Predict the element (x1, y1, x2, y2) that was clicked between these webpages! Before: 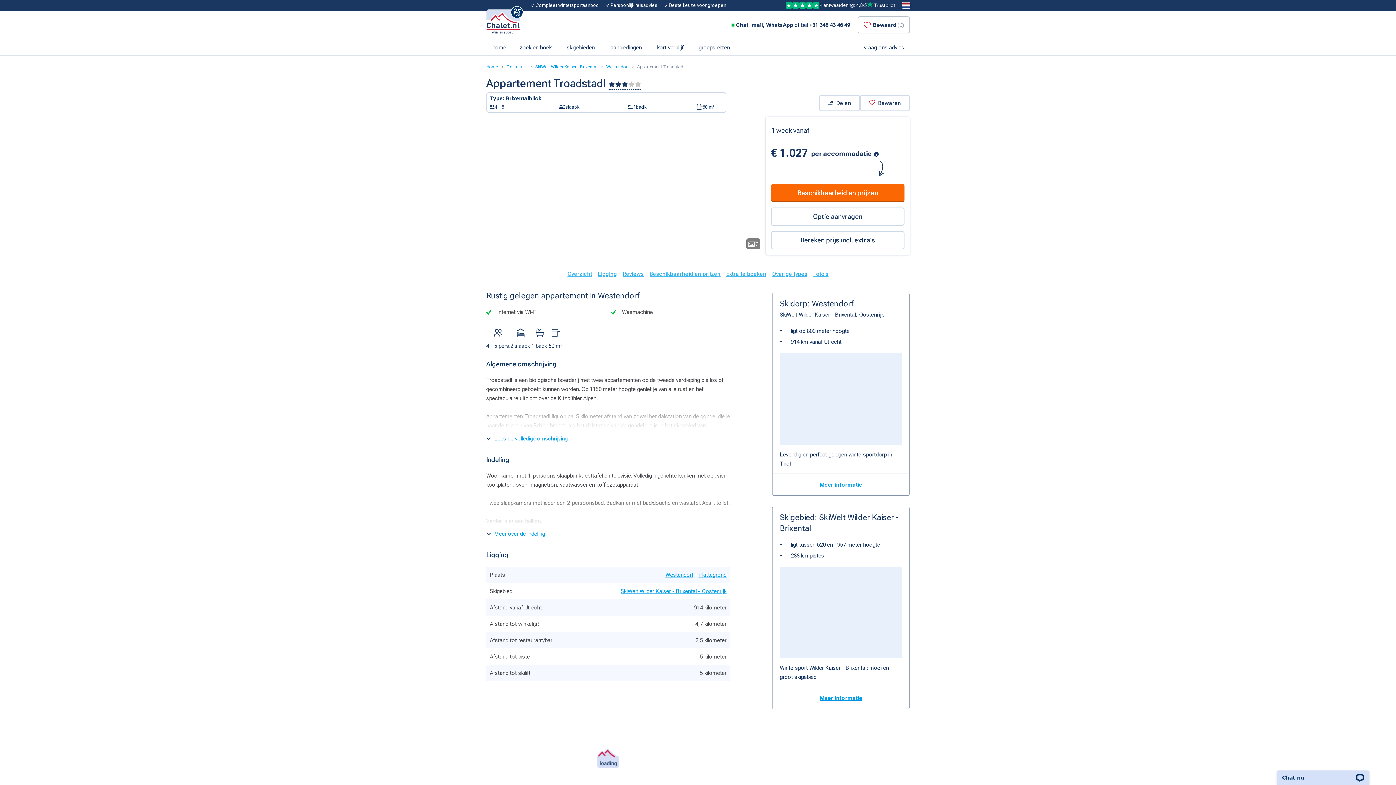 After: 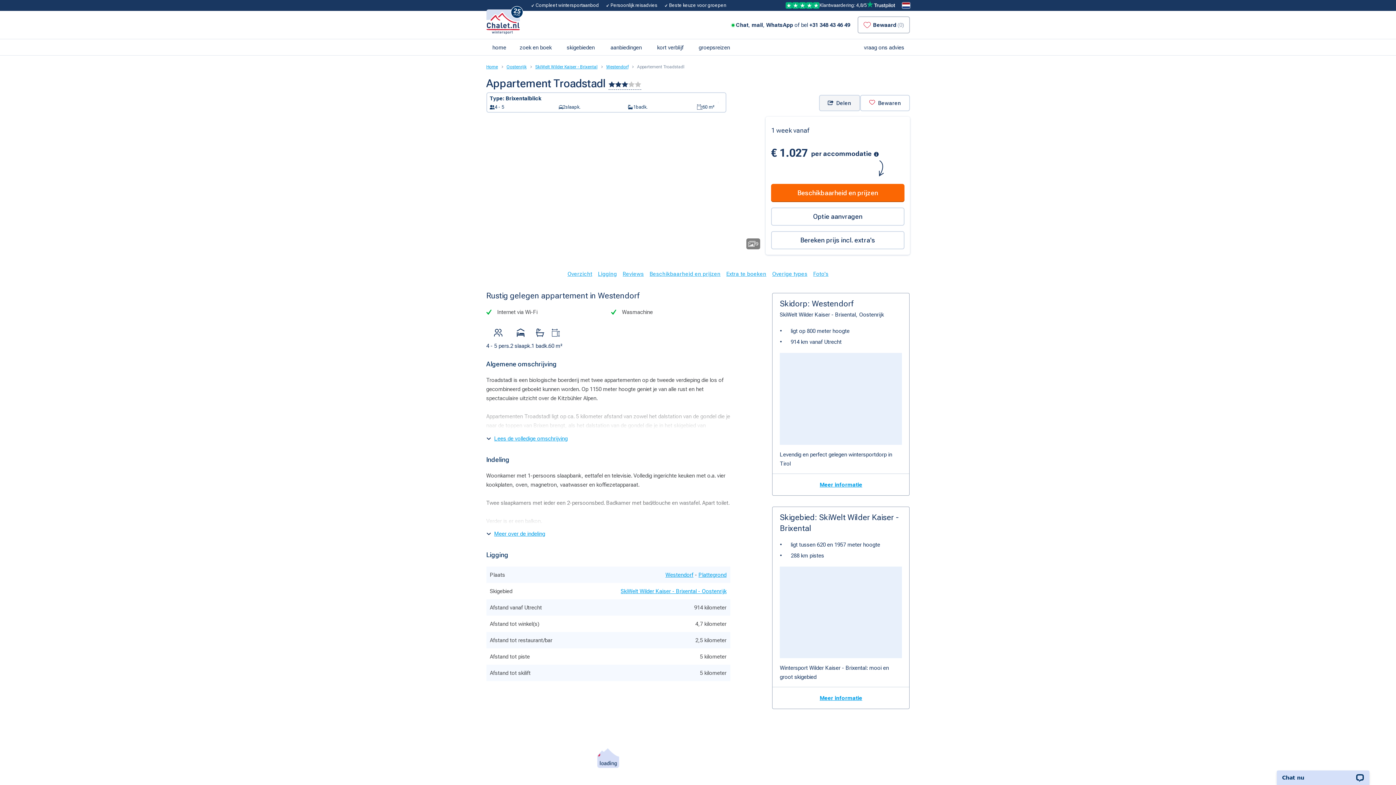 Action: label: Delen bbox: (819, 95, 860, 111)